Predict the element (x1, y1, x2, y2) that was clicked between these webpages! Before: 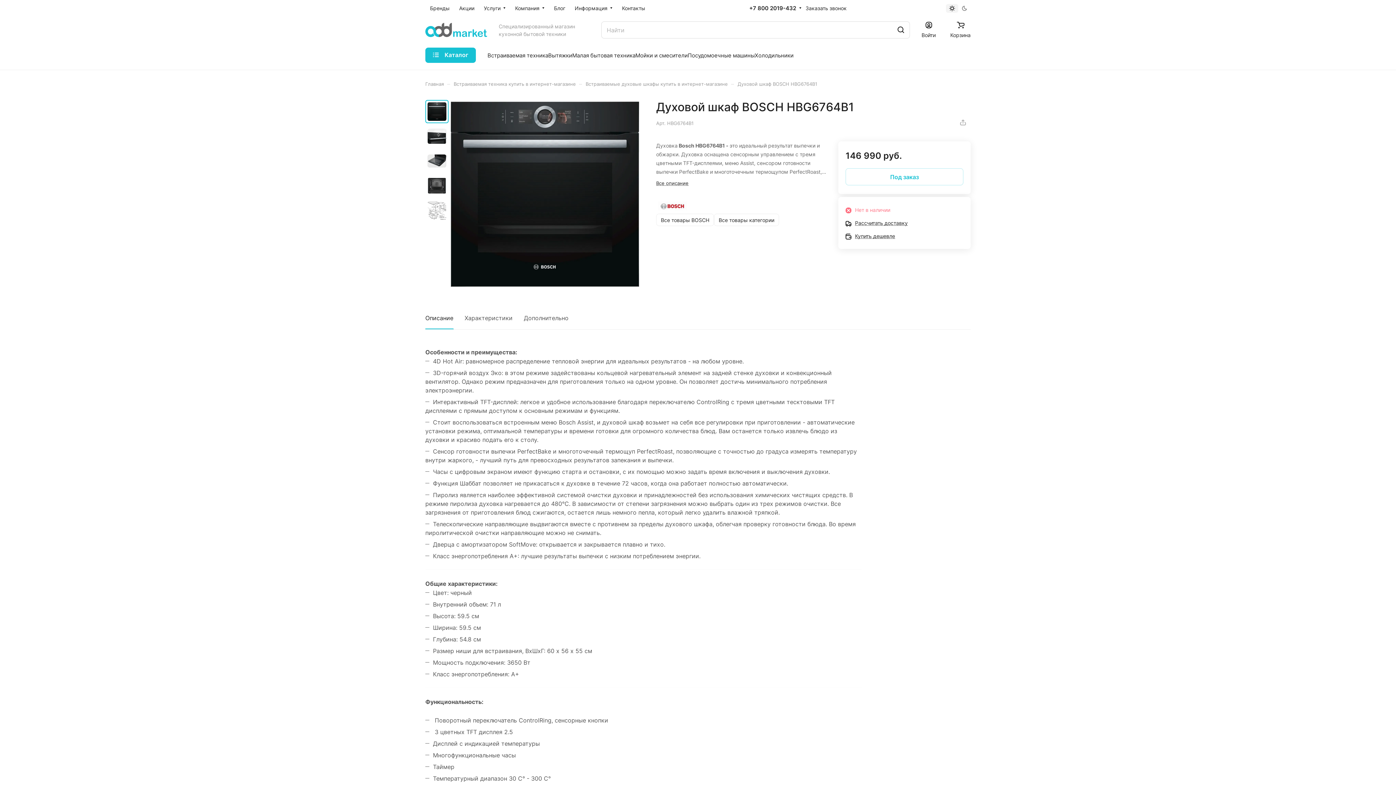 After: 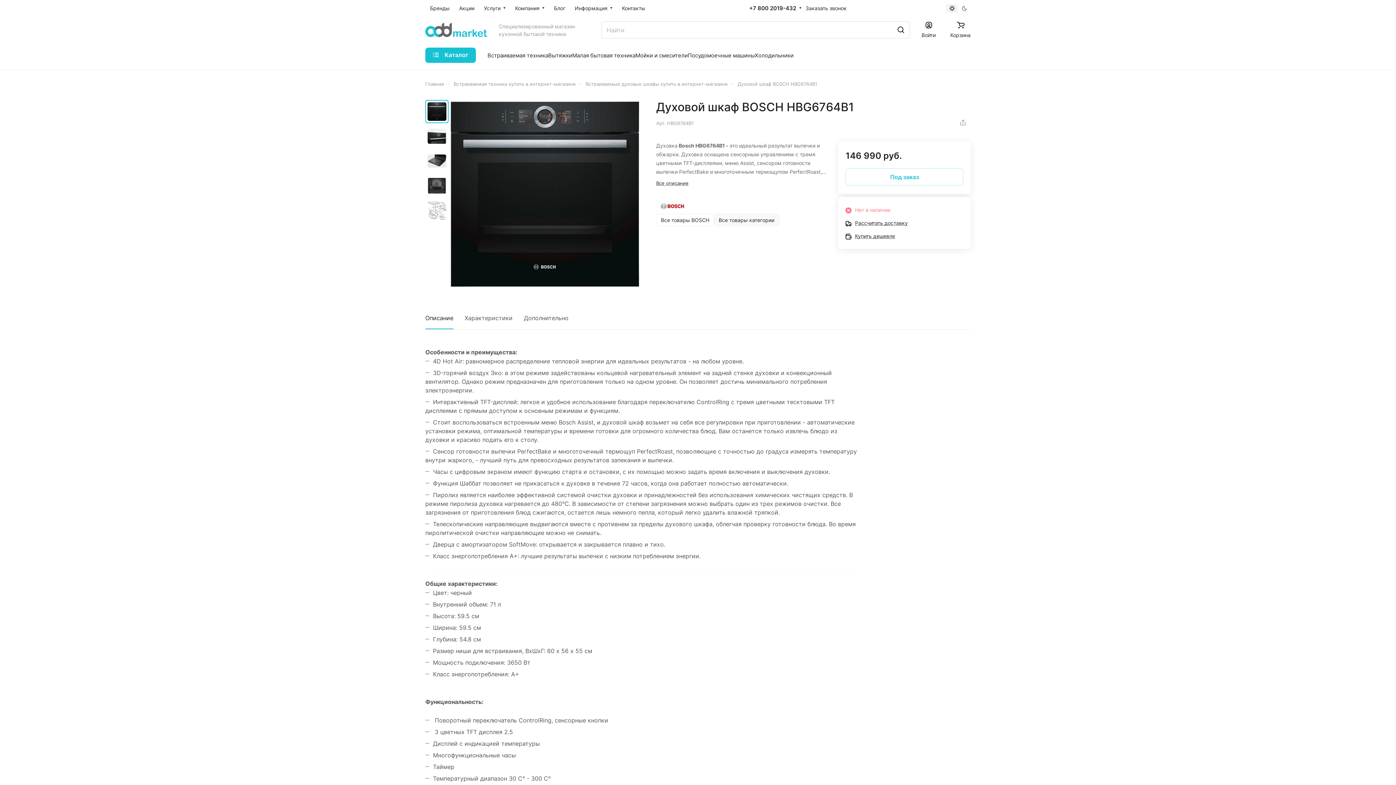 Action: label: Все товары категории bbox: (714, 213, 779, 226)